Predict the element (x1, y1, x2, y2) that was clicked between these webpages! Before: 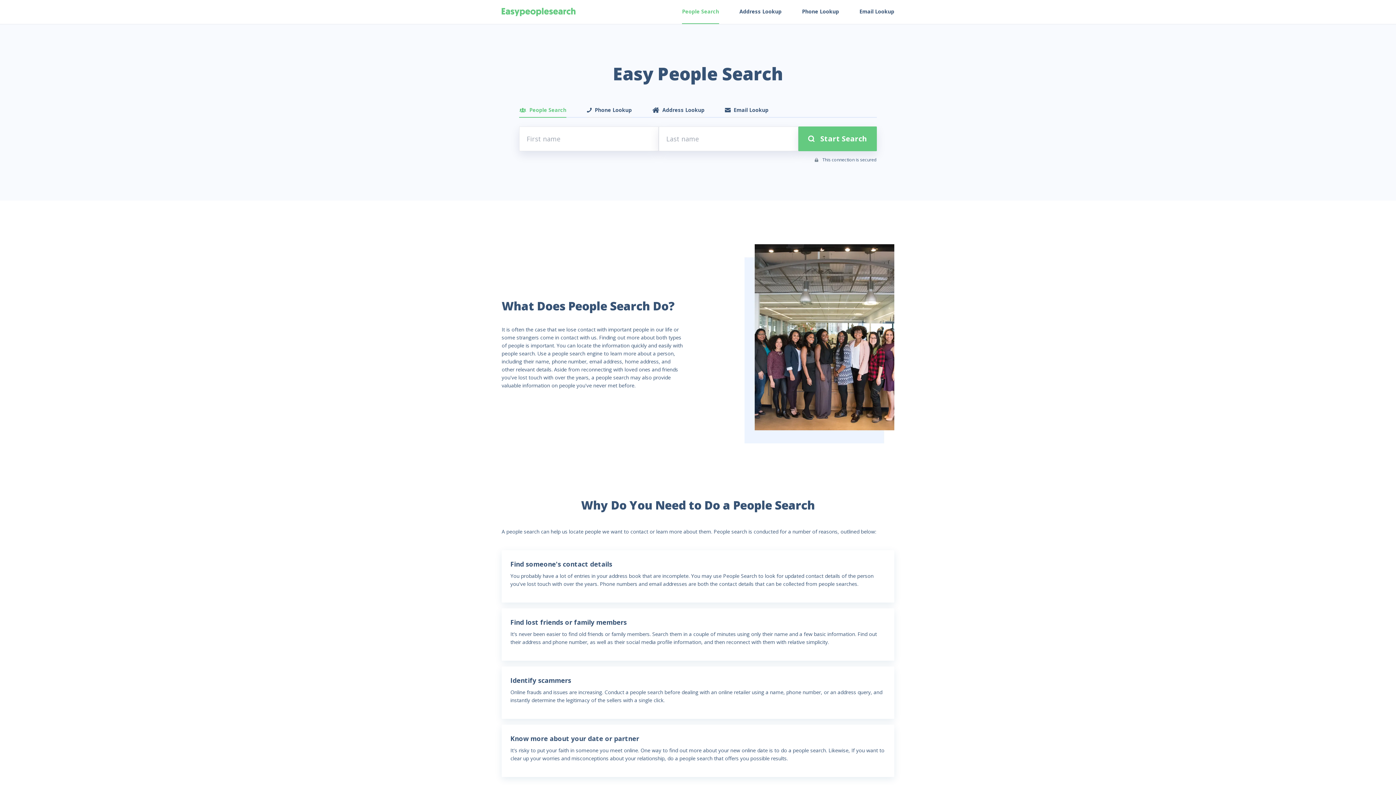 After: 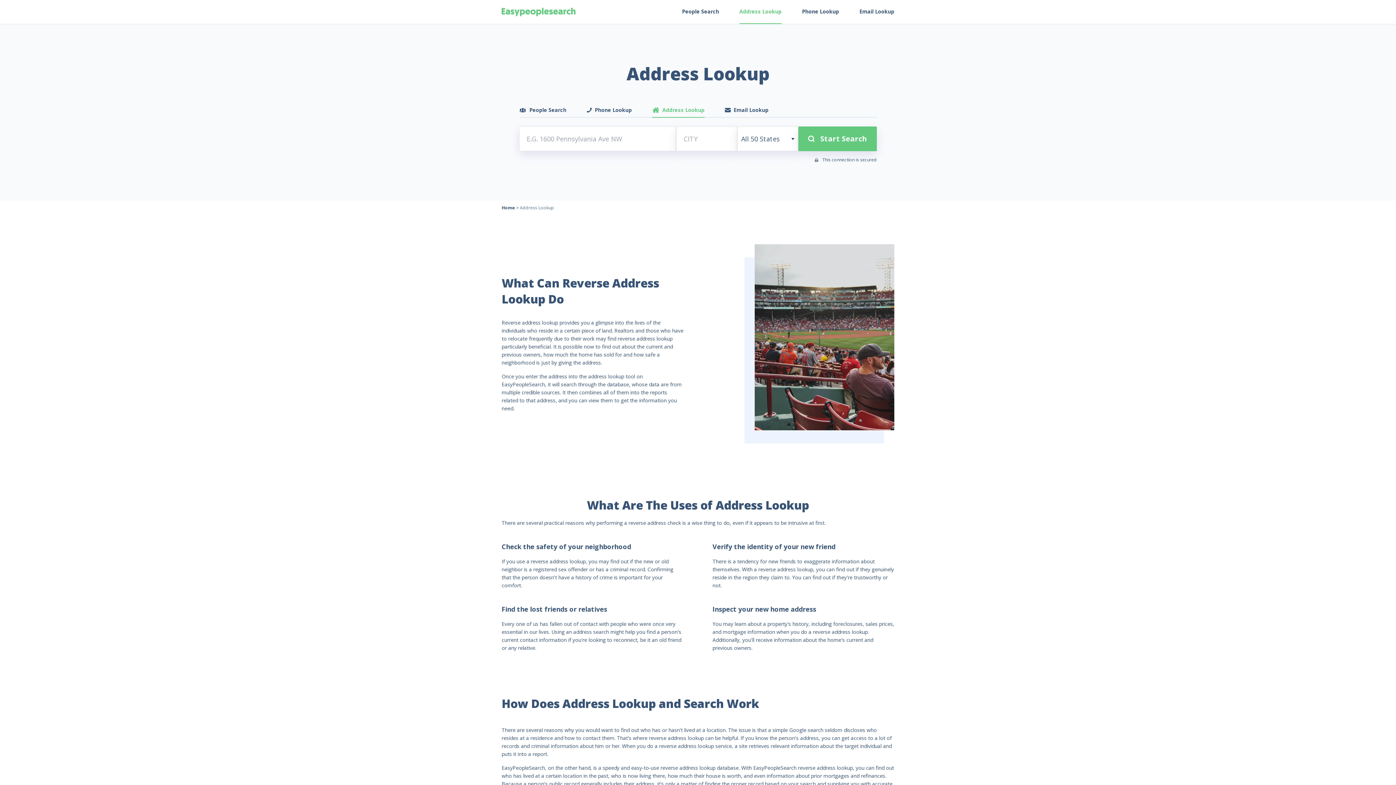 Action: label: Address Lookup bbox: (739, 0, 781, 23)